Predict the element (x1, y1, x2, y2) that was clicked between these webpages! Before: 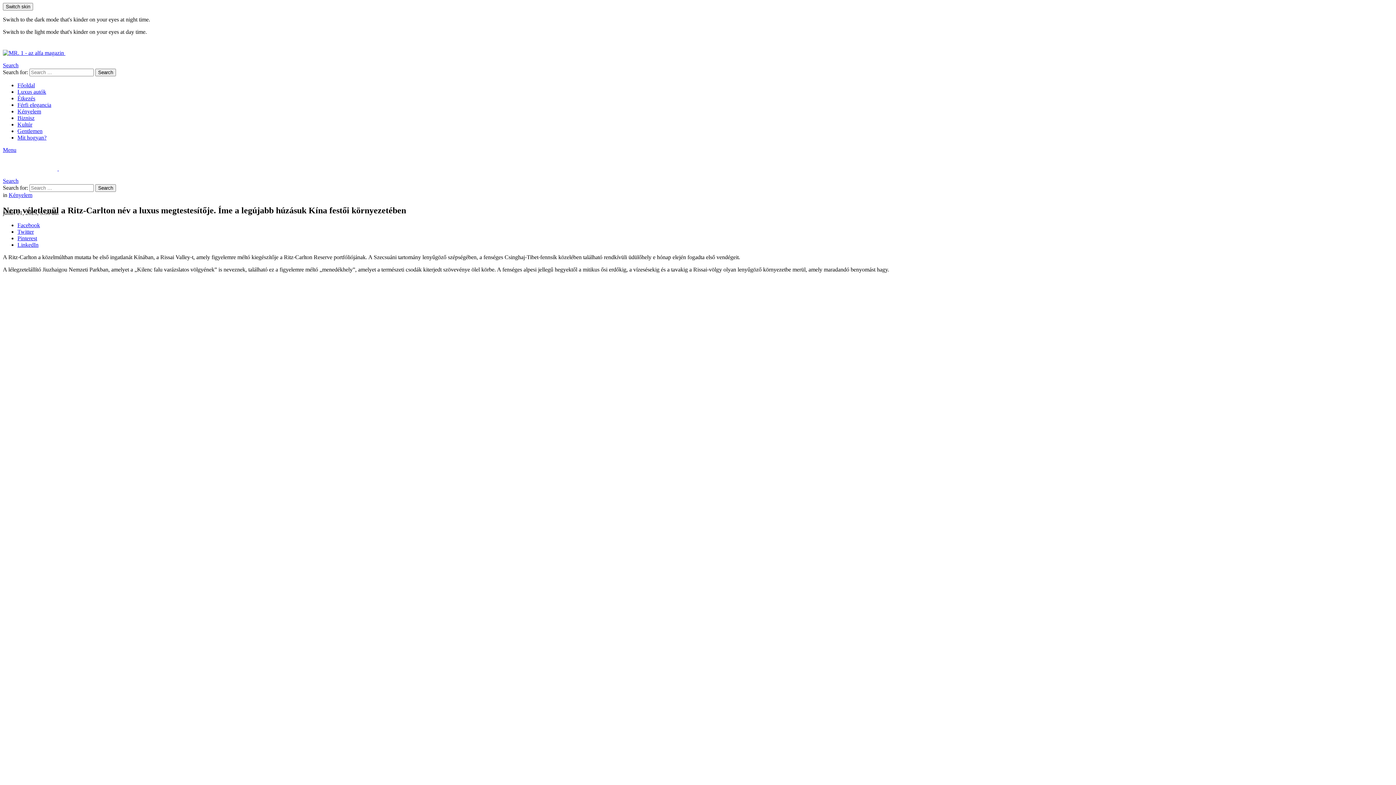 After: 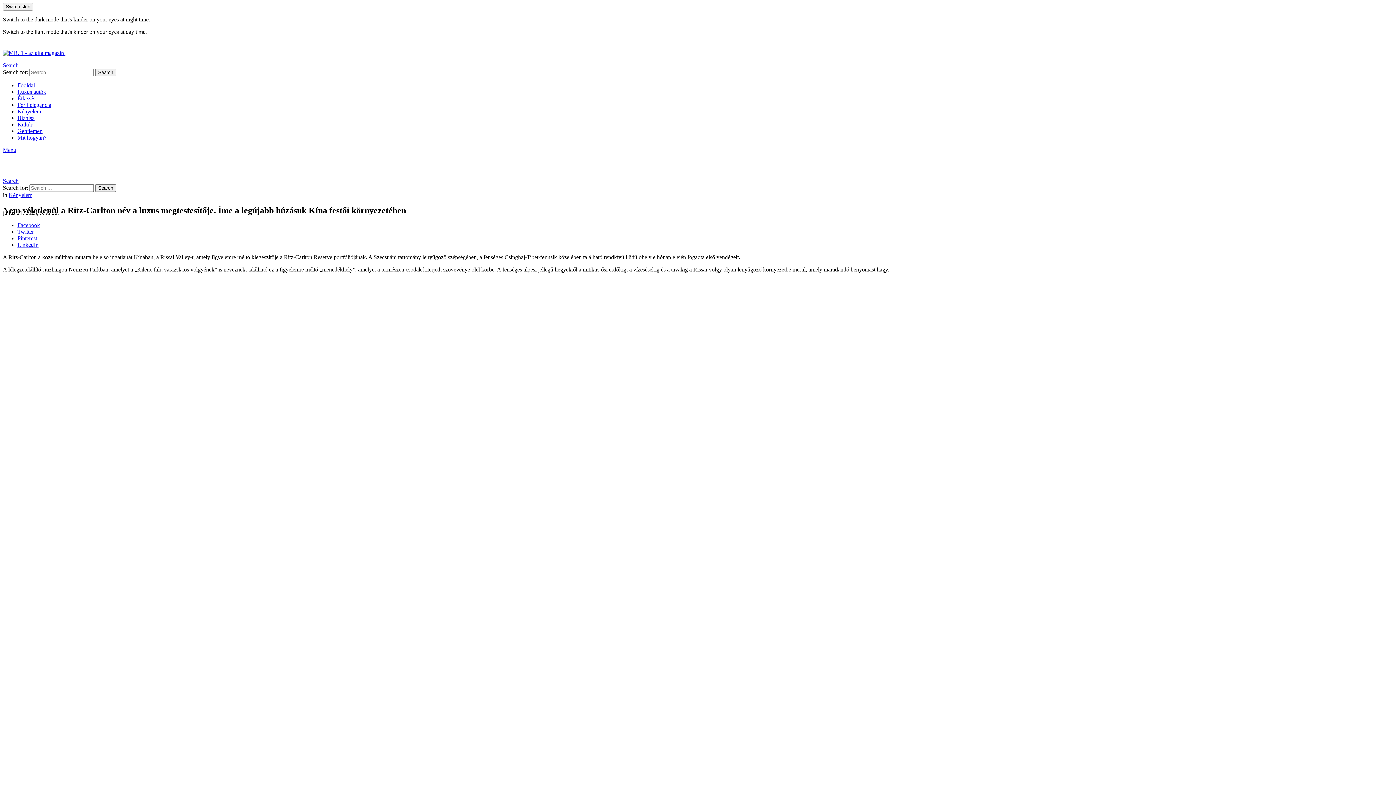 Action: label: Férfi elegancia bbox: (17, 101, 51, 108)